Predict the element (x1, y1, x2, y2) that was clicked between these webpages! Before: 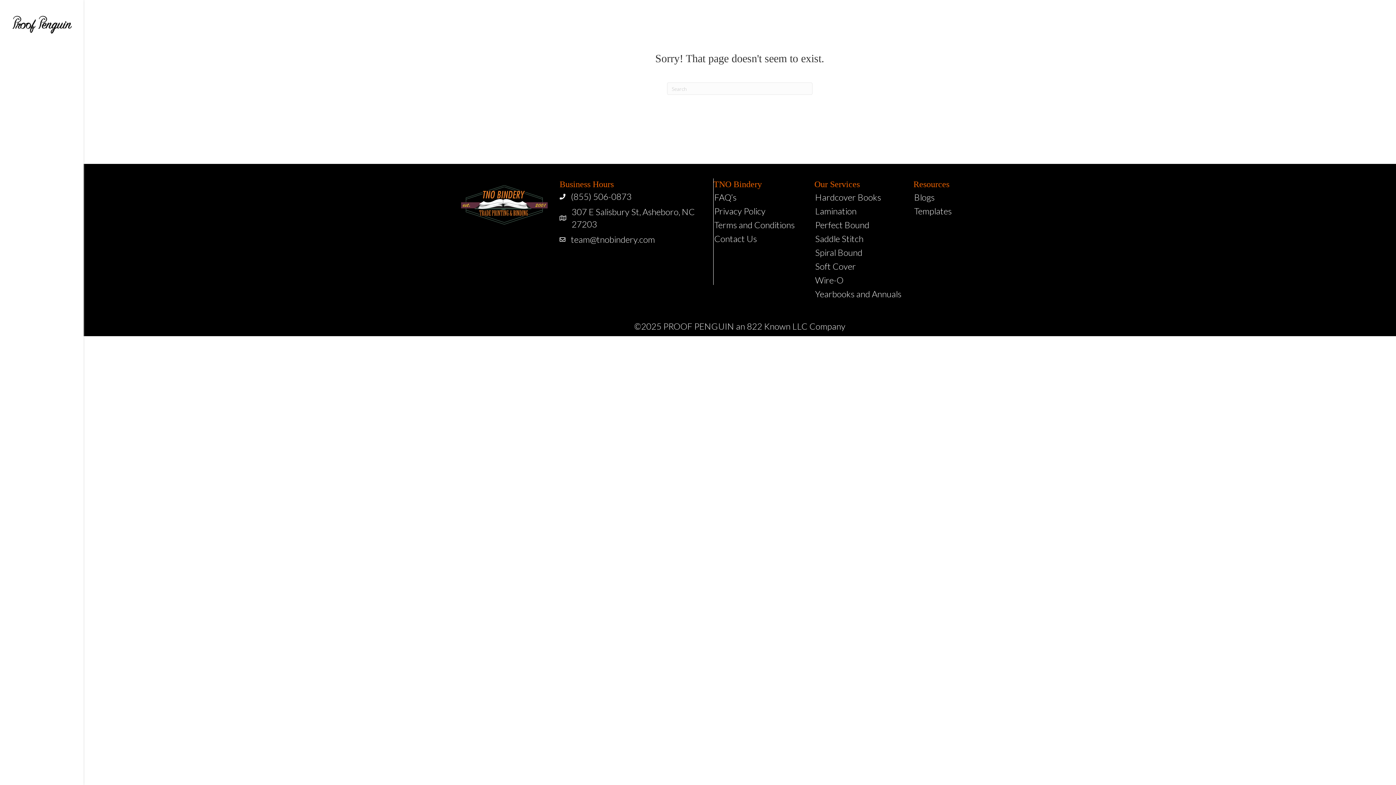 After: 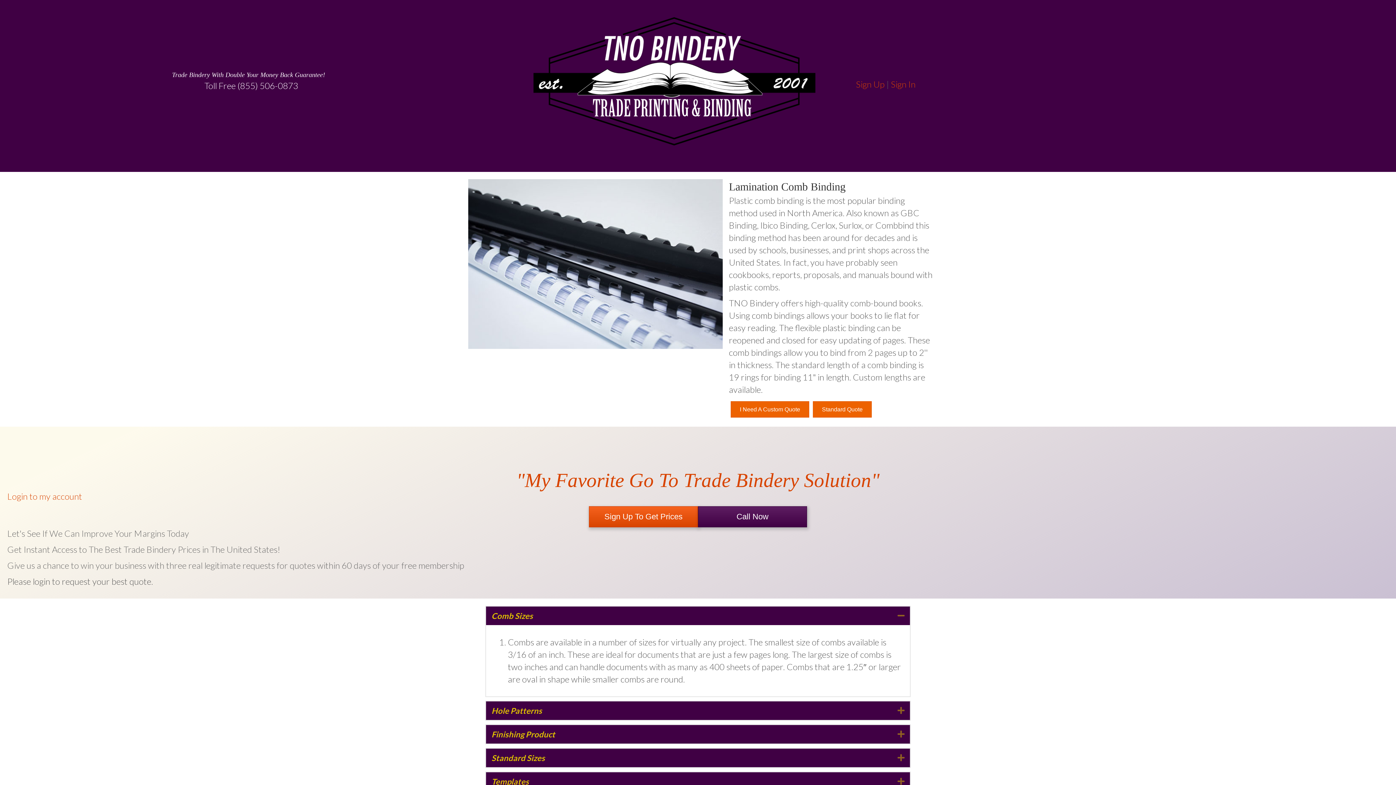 Action: bbox: (814, 204, 913, 218) label: Lamination